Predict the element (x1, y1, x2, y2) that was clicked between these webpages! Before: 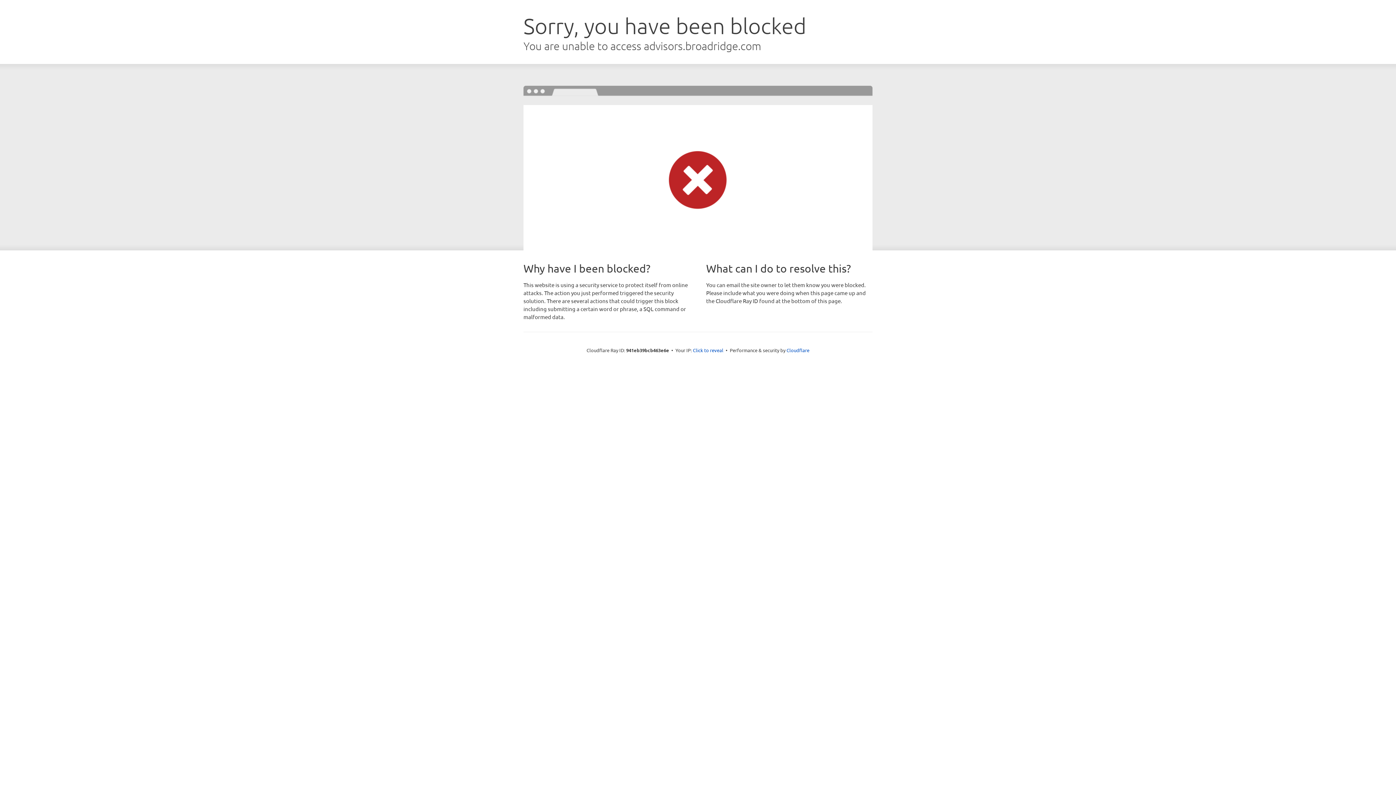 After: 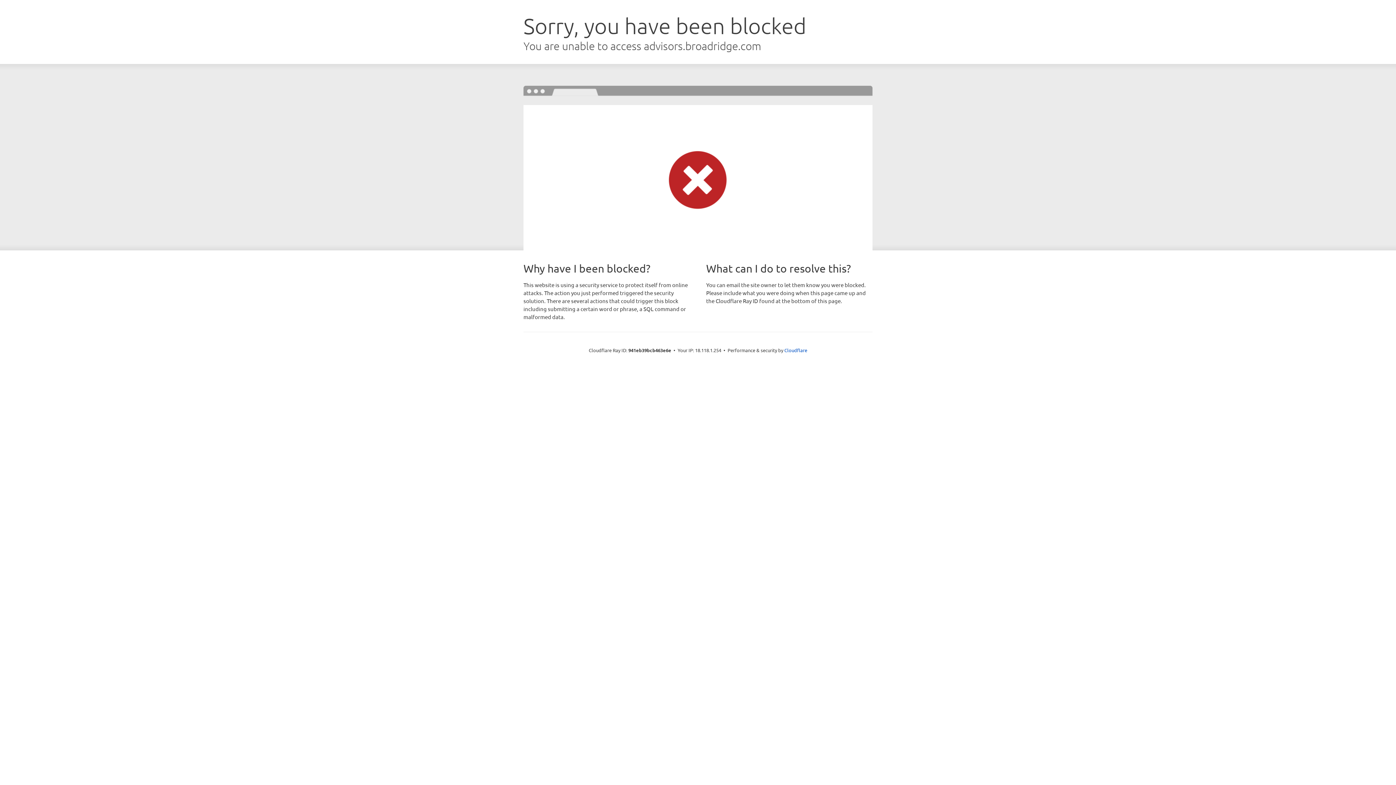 Action: label: Click to reveal bbox: (693, 346, 723, 353)